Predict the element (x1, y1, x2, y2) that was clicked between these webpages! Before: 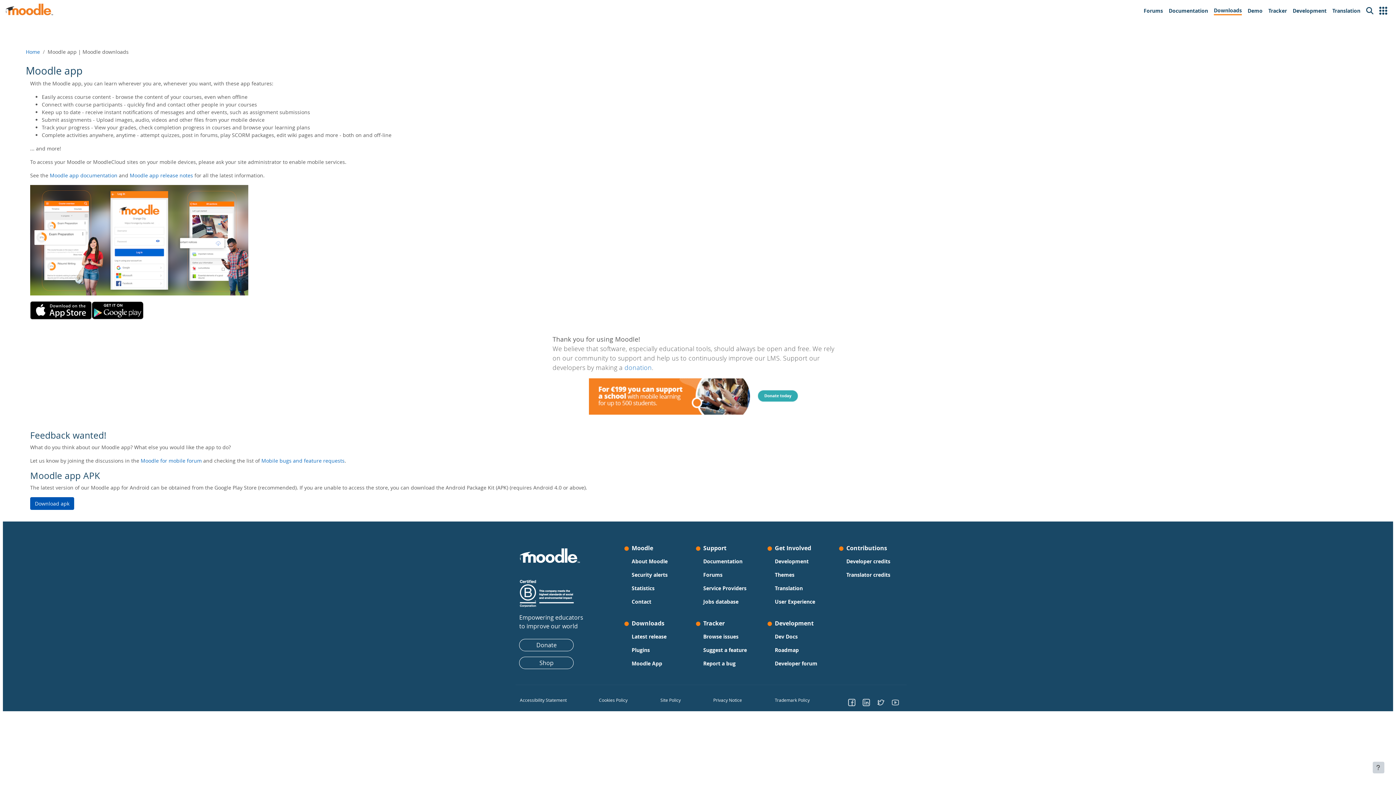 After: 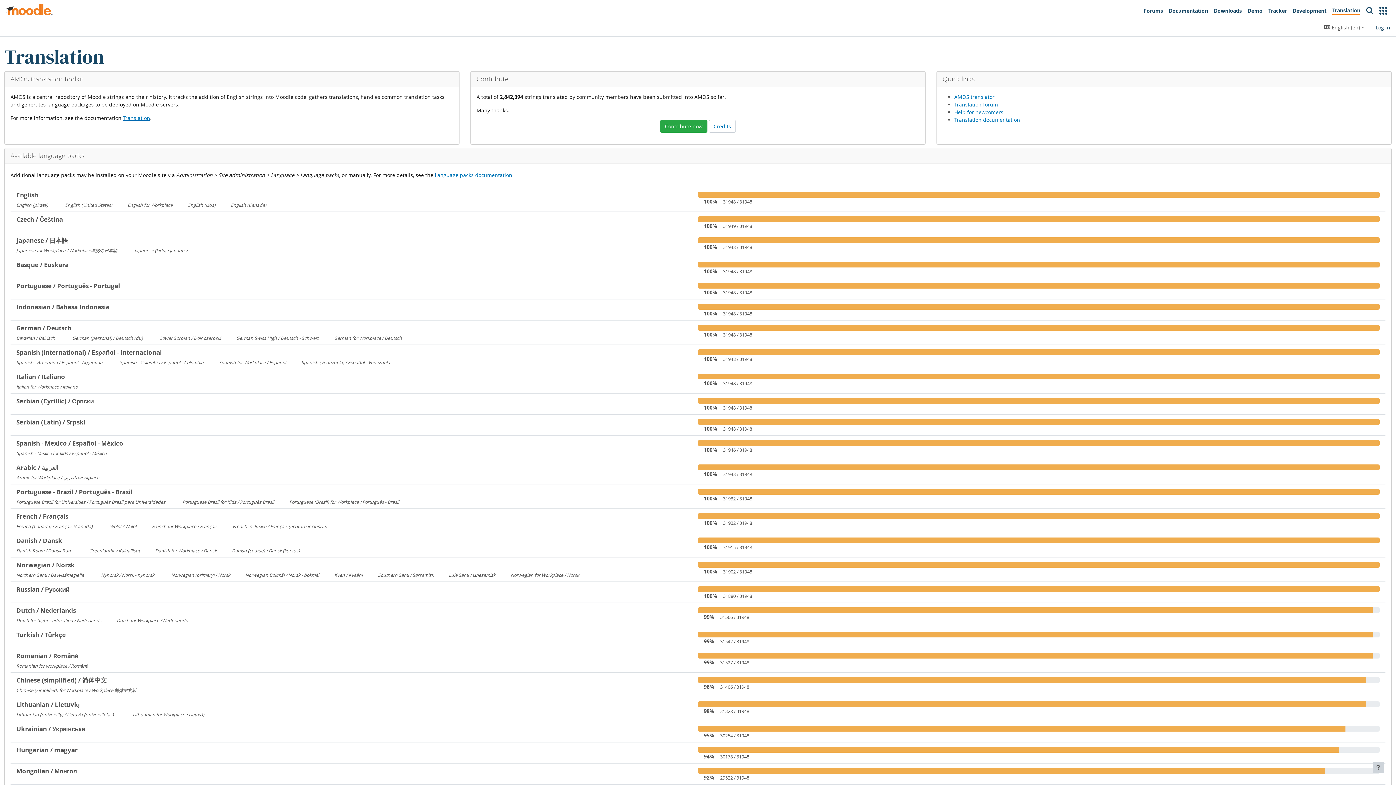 Action: label: Translation bbox: (775, 583, 803, 593)